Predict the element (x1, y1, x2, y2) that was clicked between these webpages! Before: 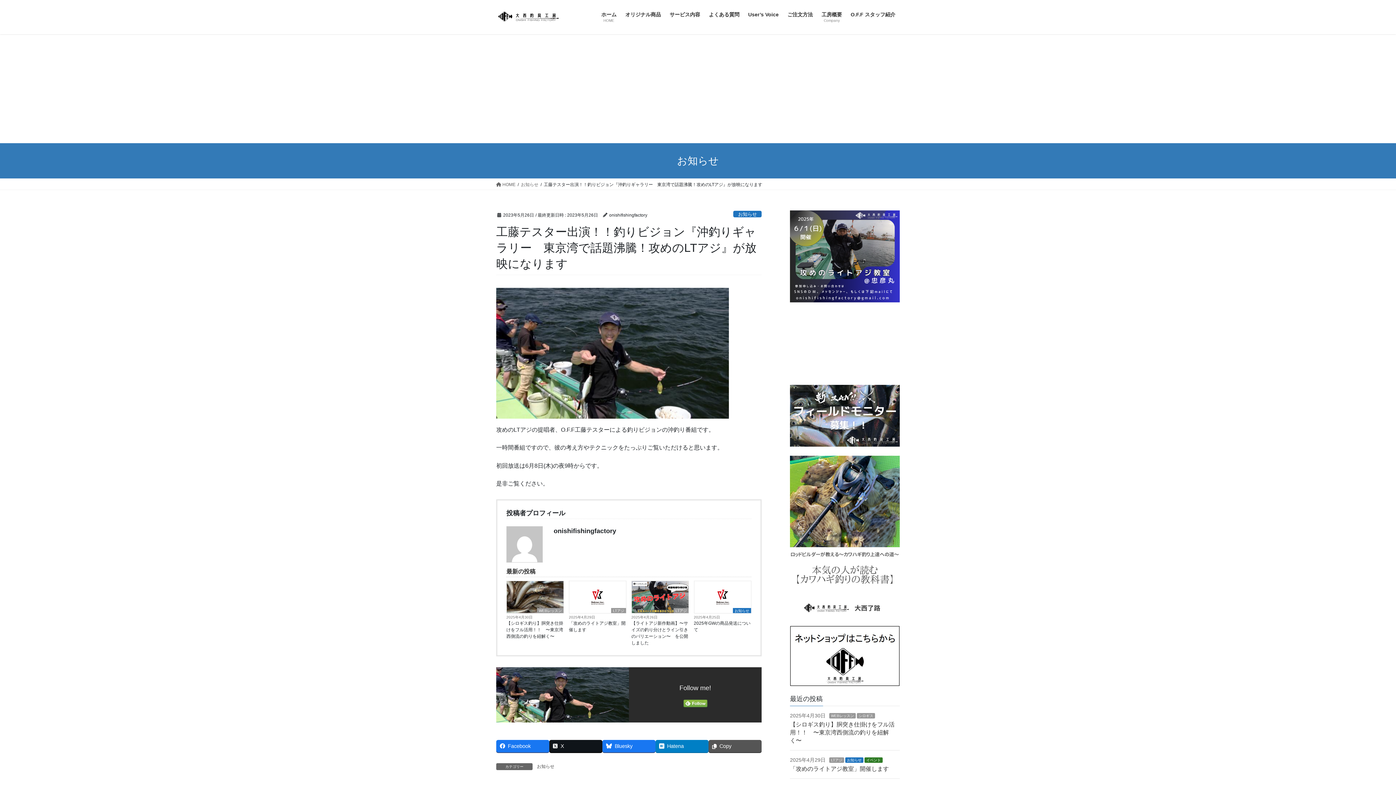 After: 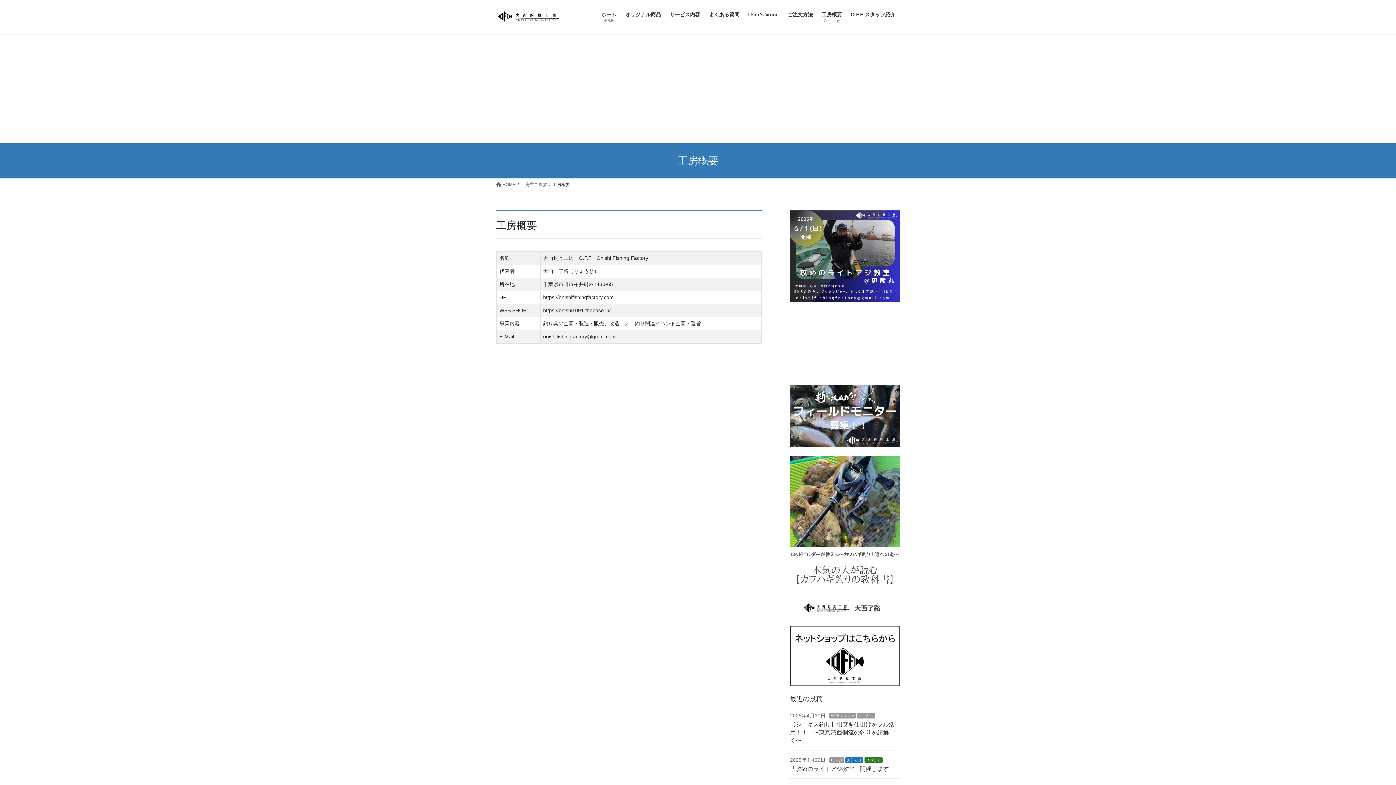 Action: label: 工房概要
Company bbox: (817, 6, 846, 28)